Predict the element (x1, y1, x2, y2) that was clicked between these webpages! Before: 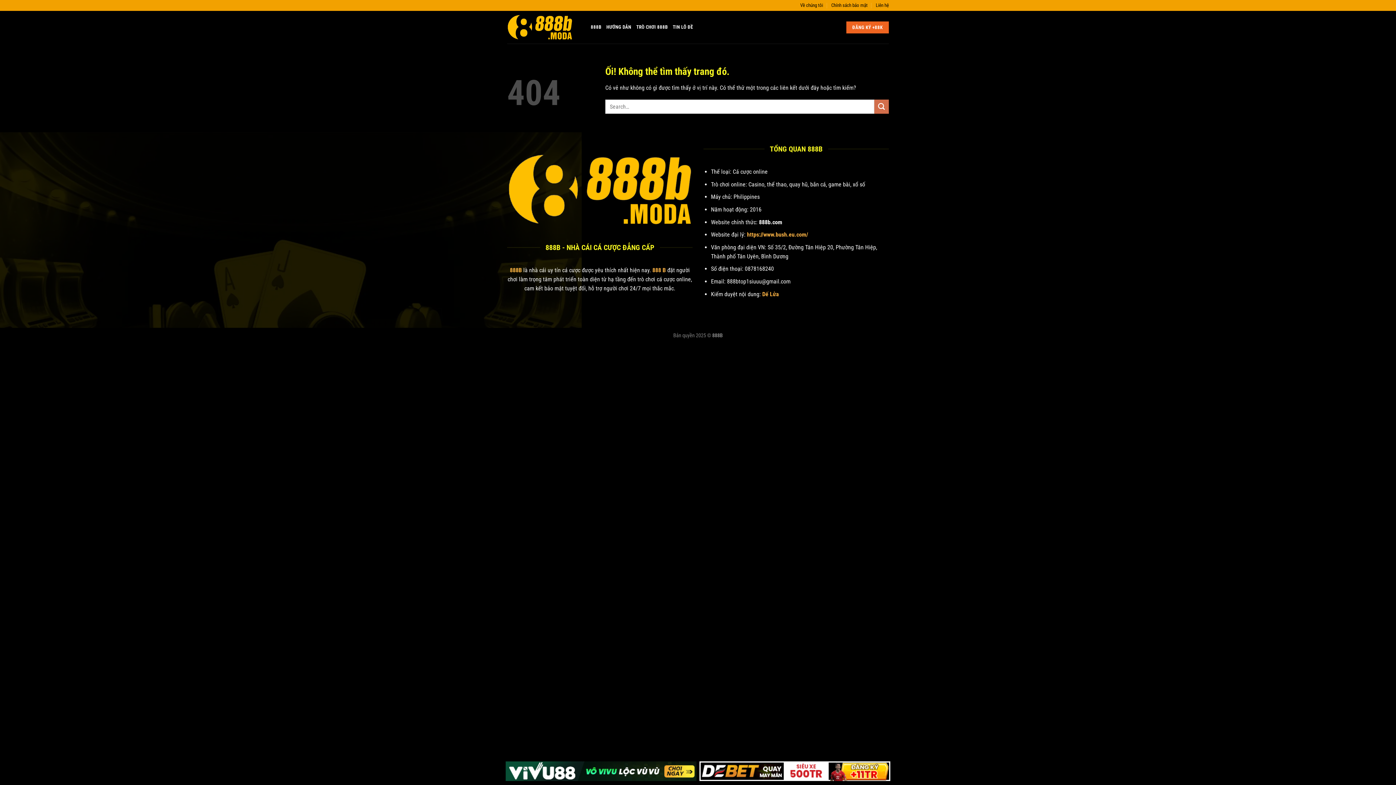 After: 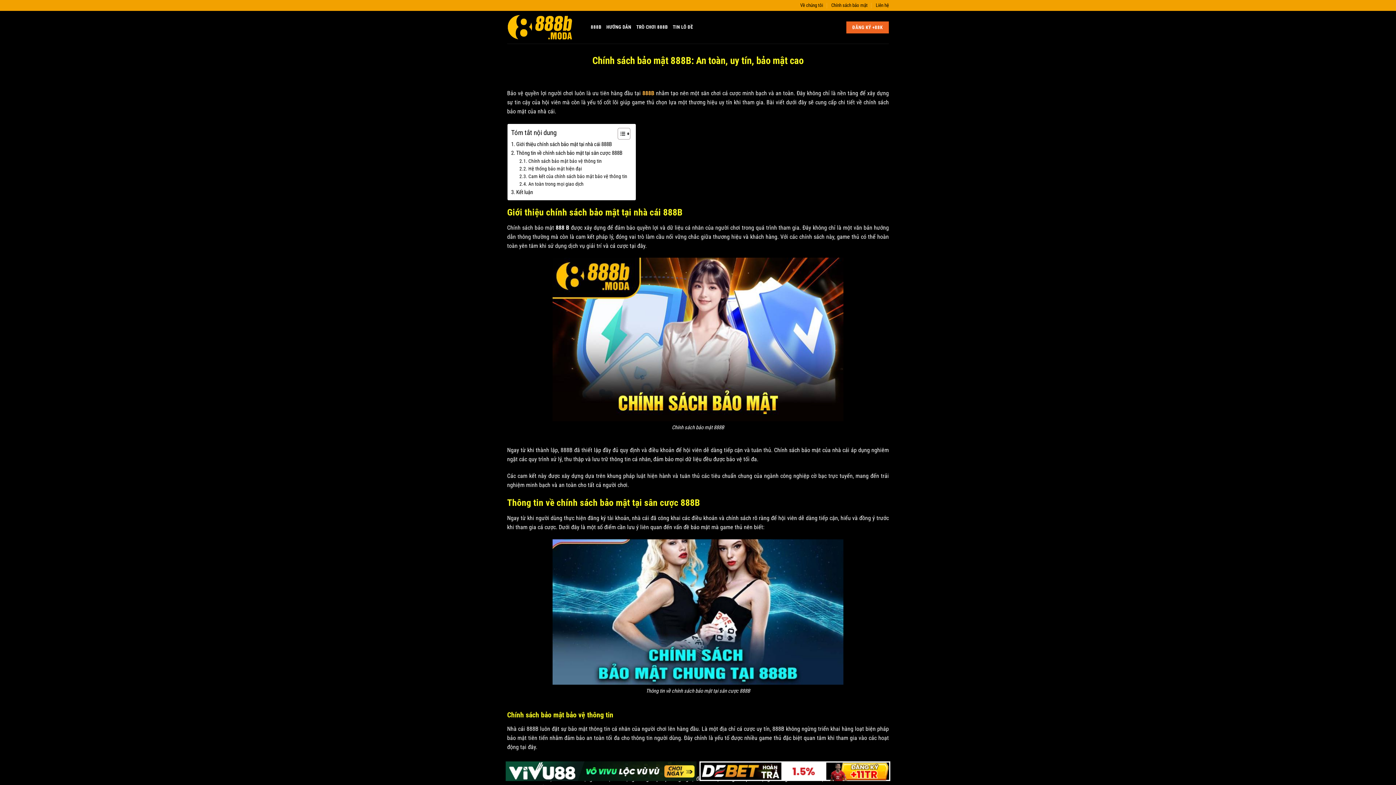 Action: label: Chính sách bảo mật bbox: (831, 0, 867, 10)